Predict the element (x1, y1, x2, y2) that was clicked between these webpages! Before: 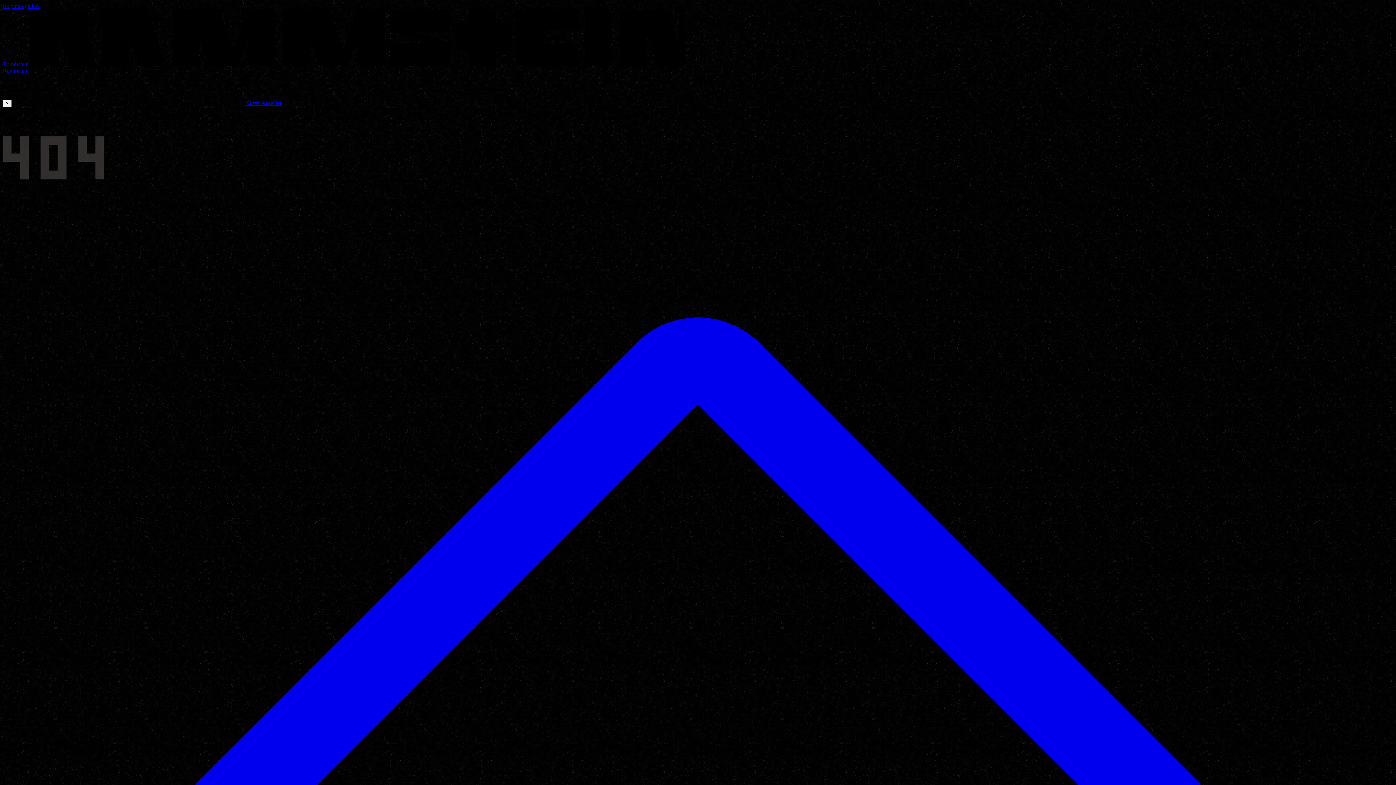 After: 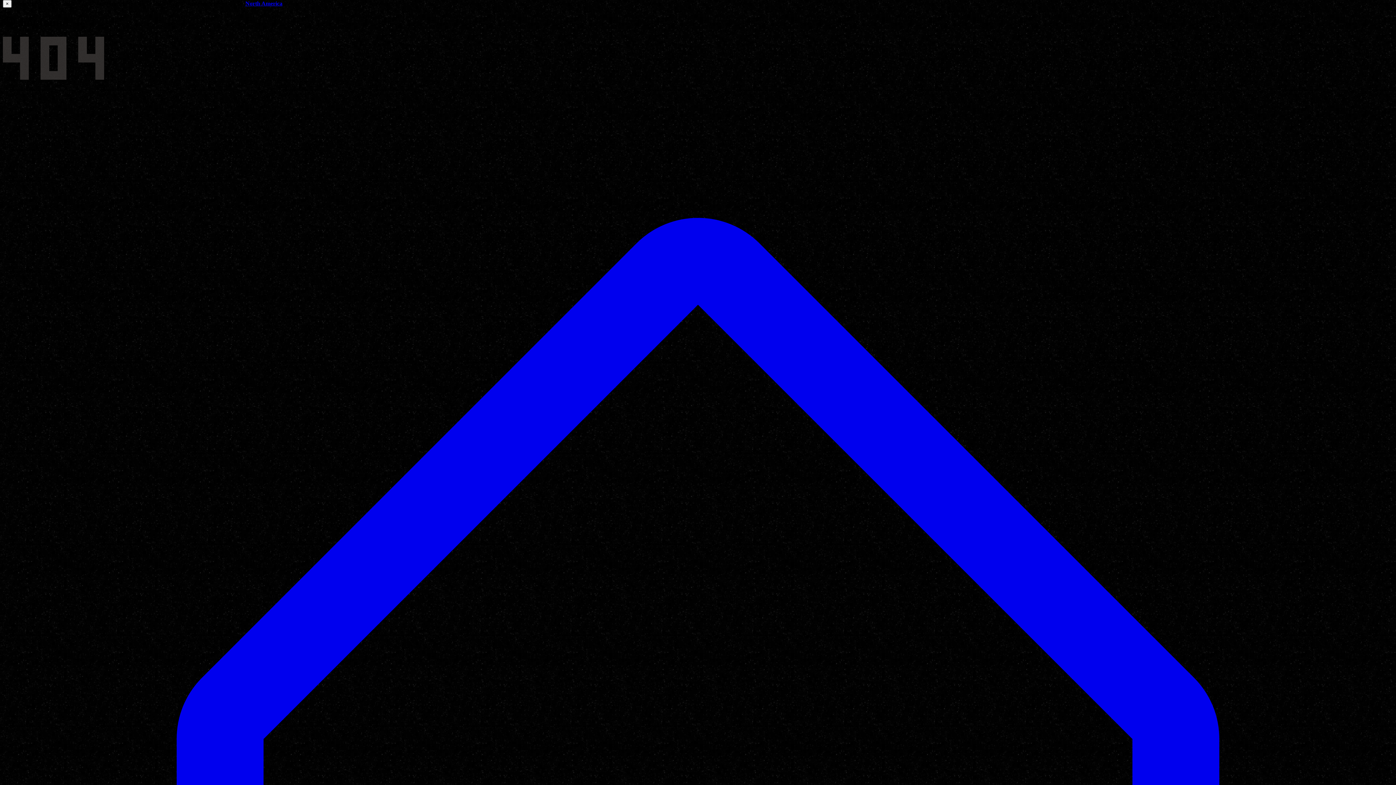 Action: label: Skip navigation bbox: (2, 2, 38, 9)